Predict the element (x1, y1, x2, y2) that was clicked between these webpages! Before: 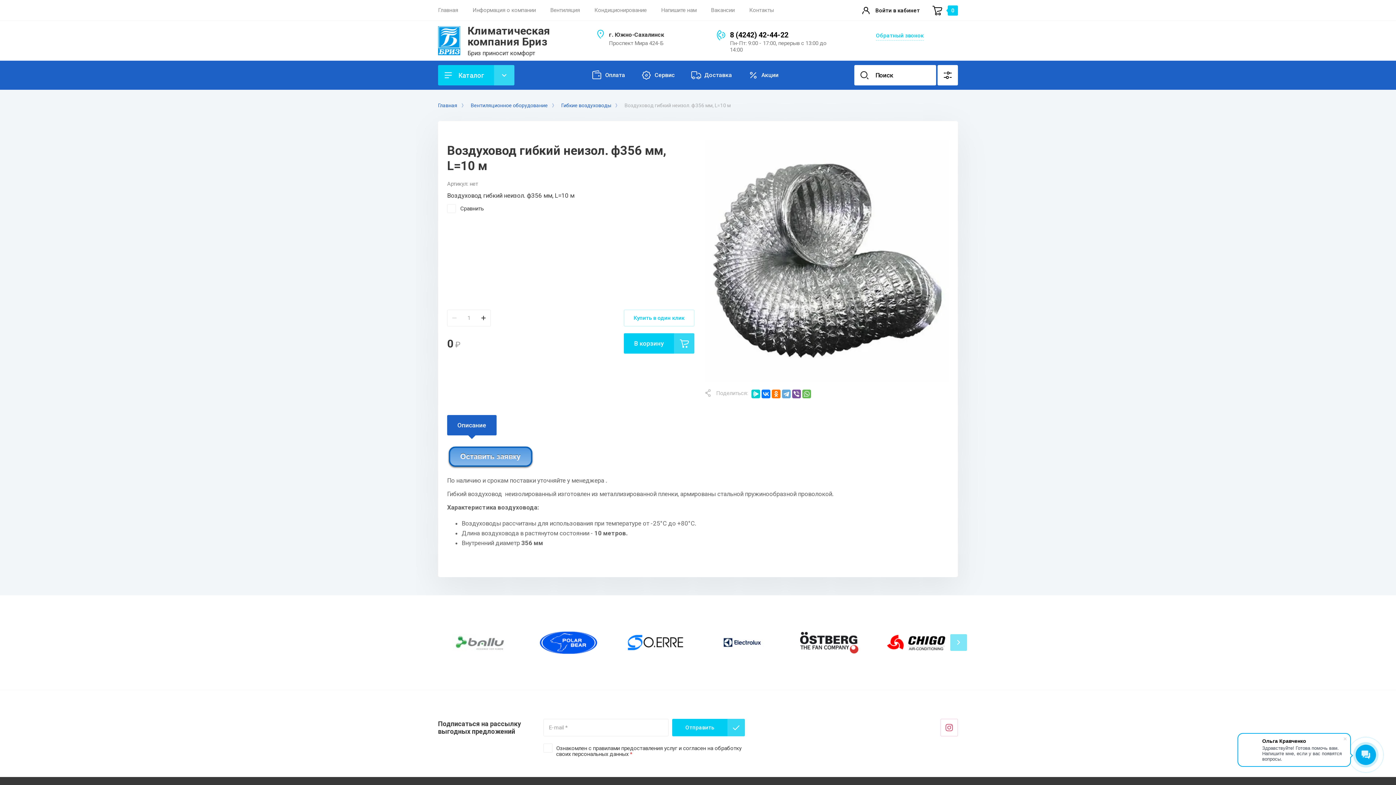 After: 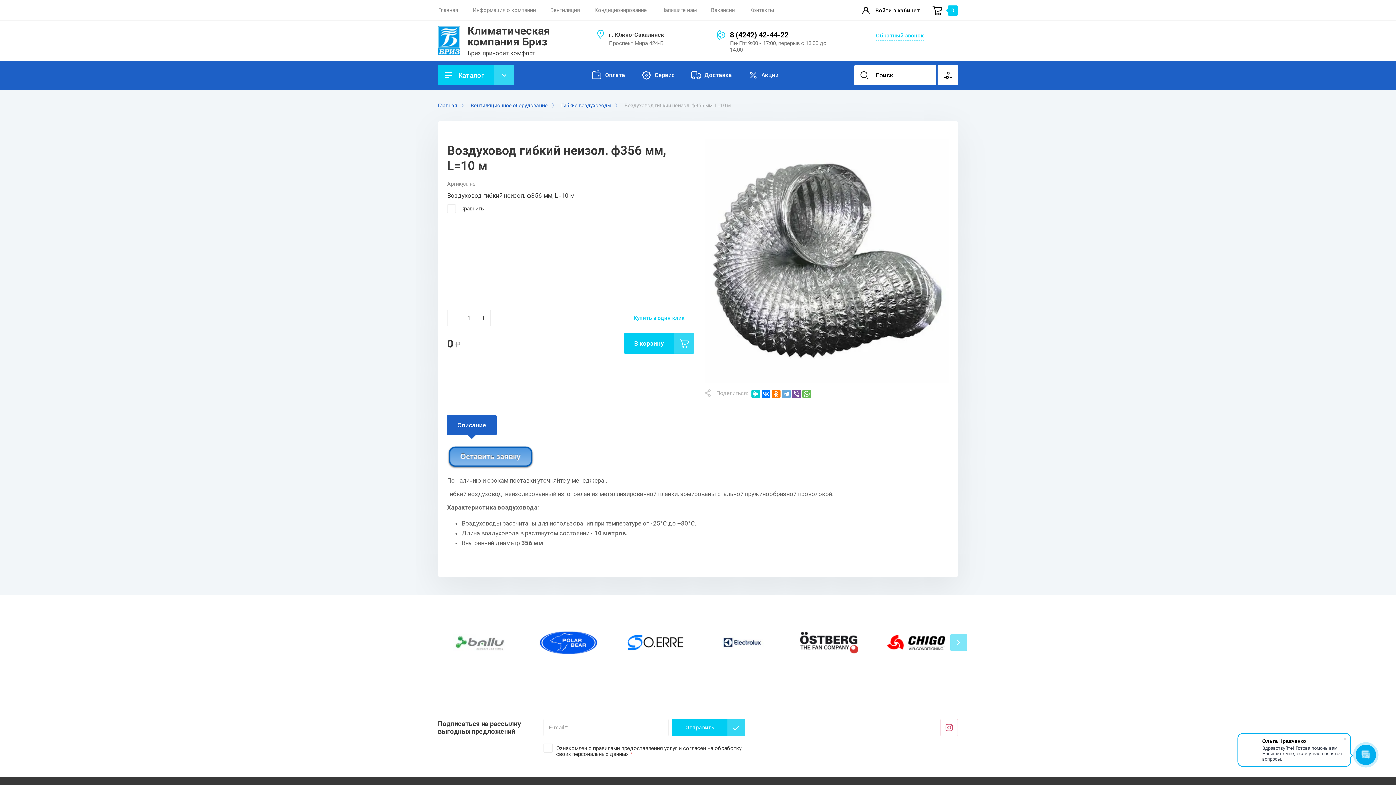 Action: label: Описание bbox: (447, 415, 496, 435)